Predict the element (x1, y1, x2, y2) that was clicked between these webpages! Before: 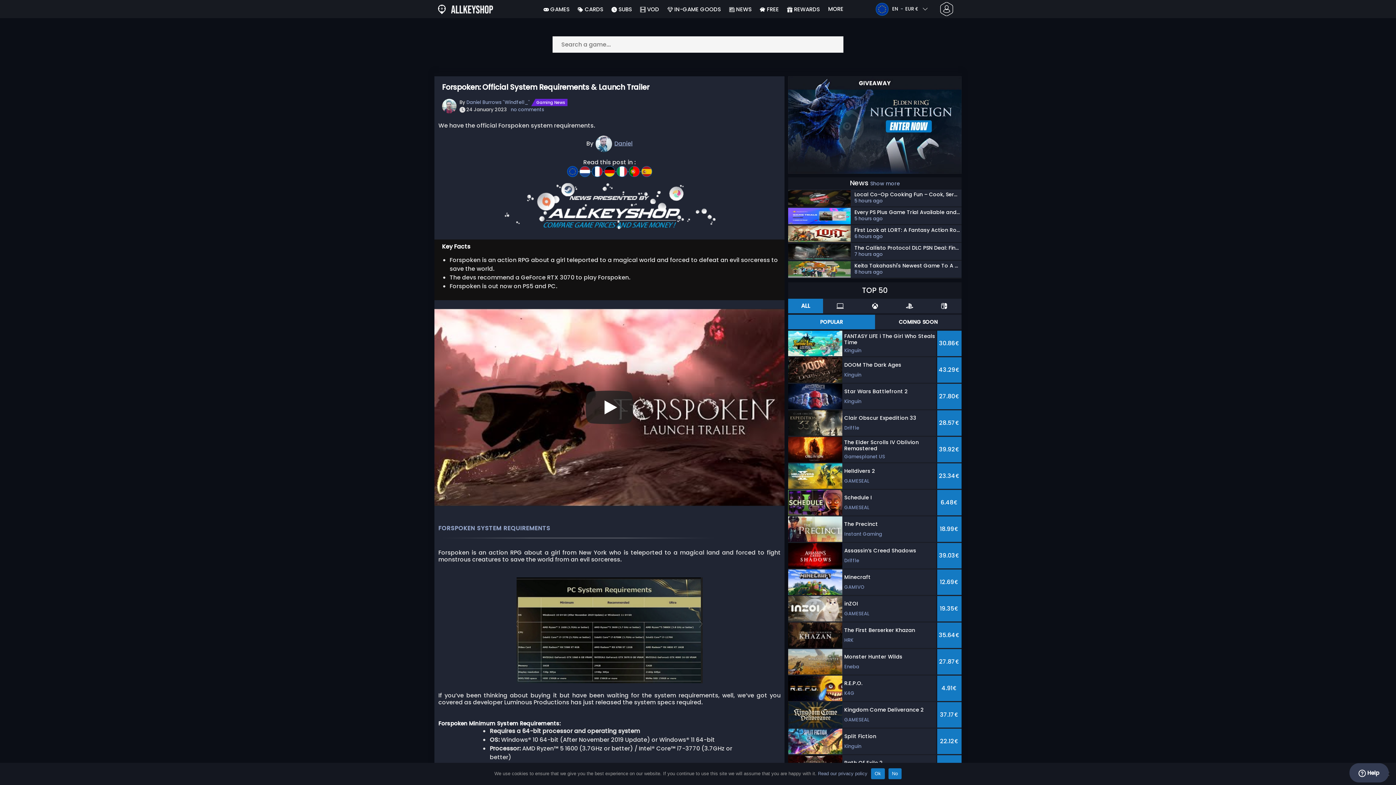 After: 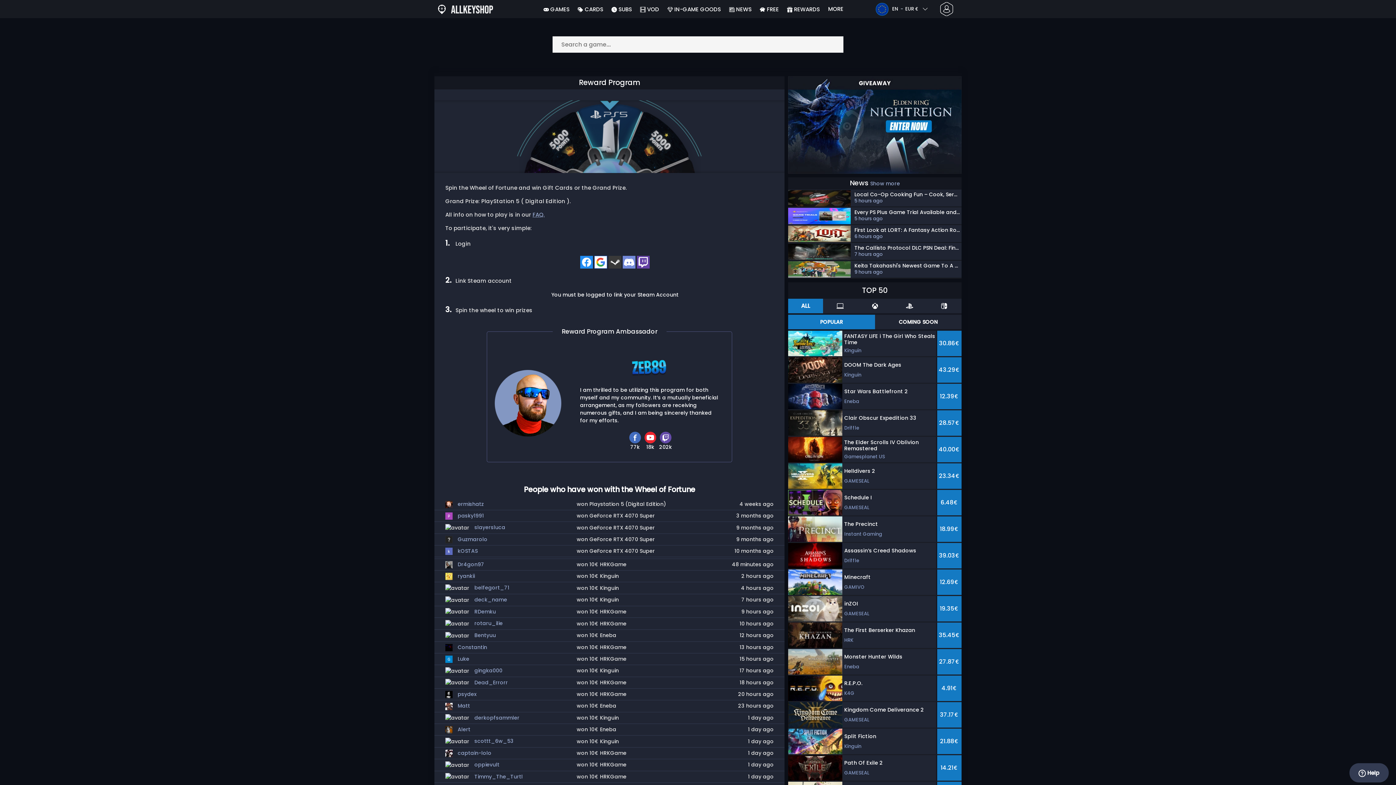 Action: bbox: (785, 0, 821, 18) label:  REWARDS